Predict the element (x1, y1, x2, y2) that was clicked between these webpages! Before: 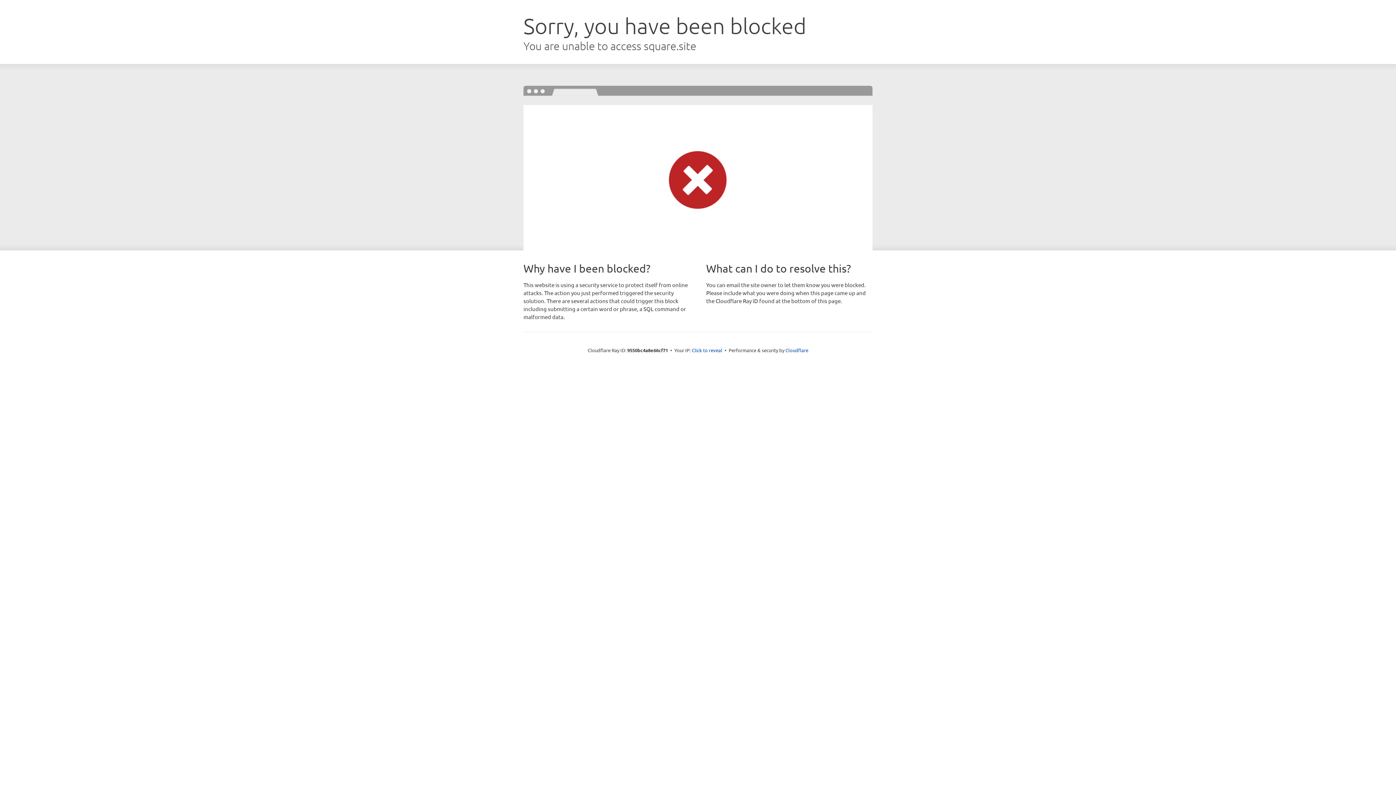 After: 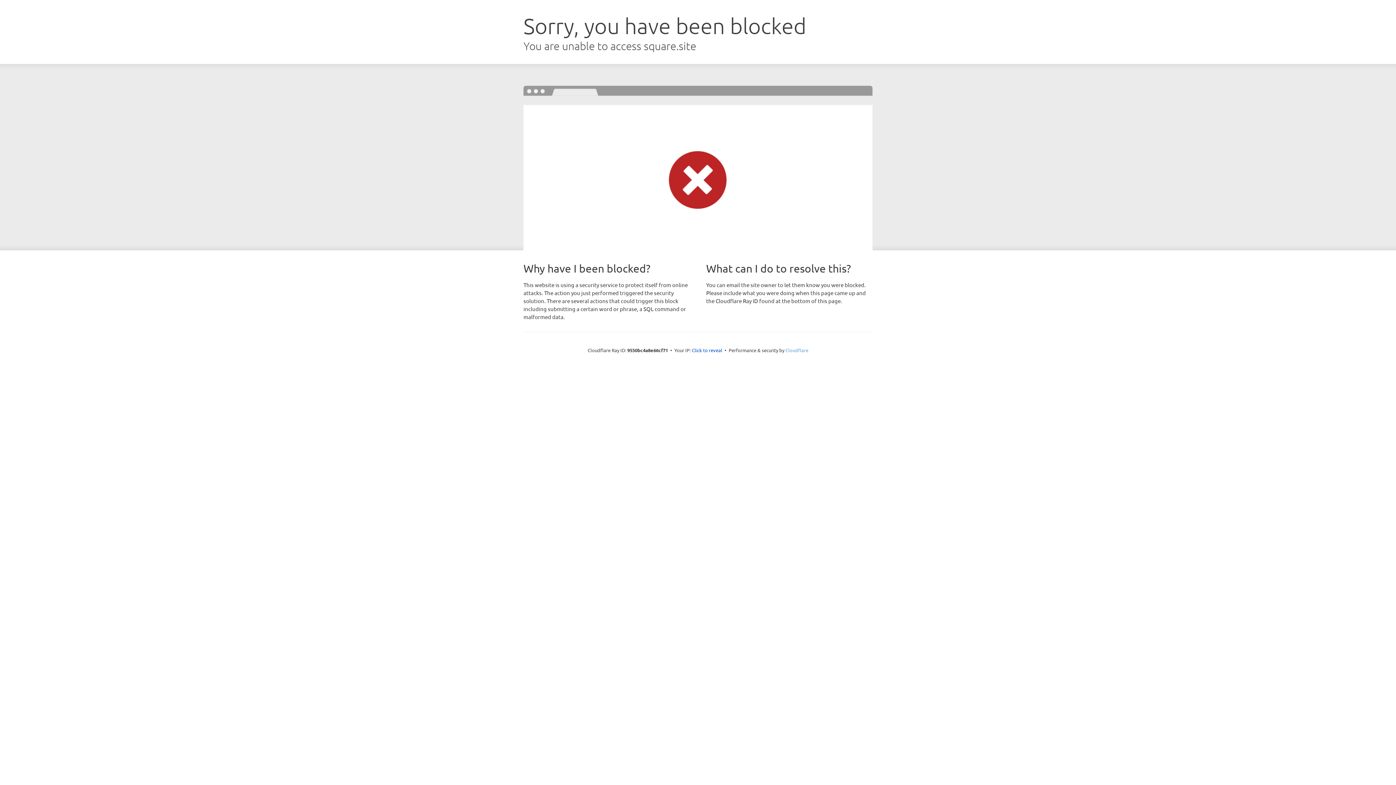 Action: label: Cloudflare bbox: (785, 347, 808, 353)